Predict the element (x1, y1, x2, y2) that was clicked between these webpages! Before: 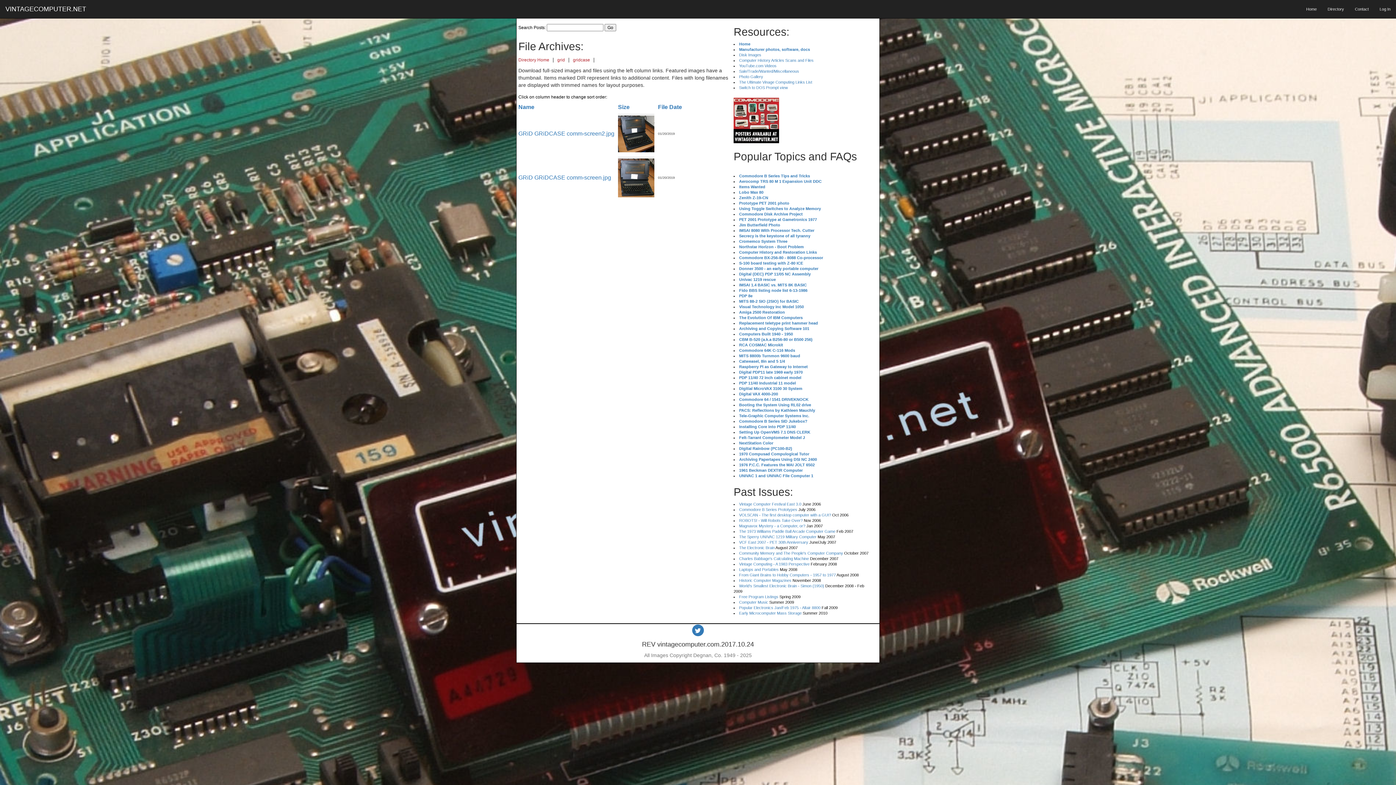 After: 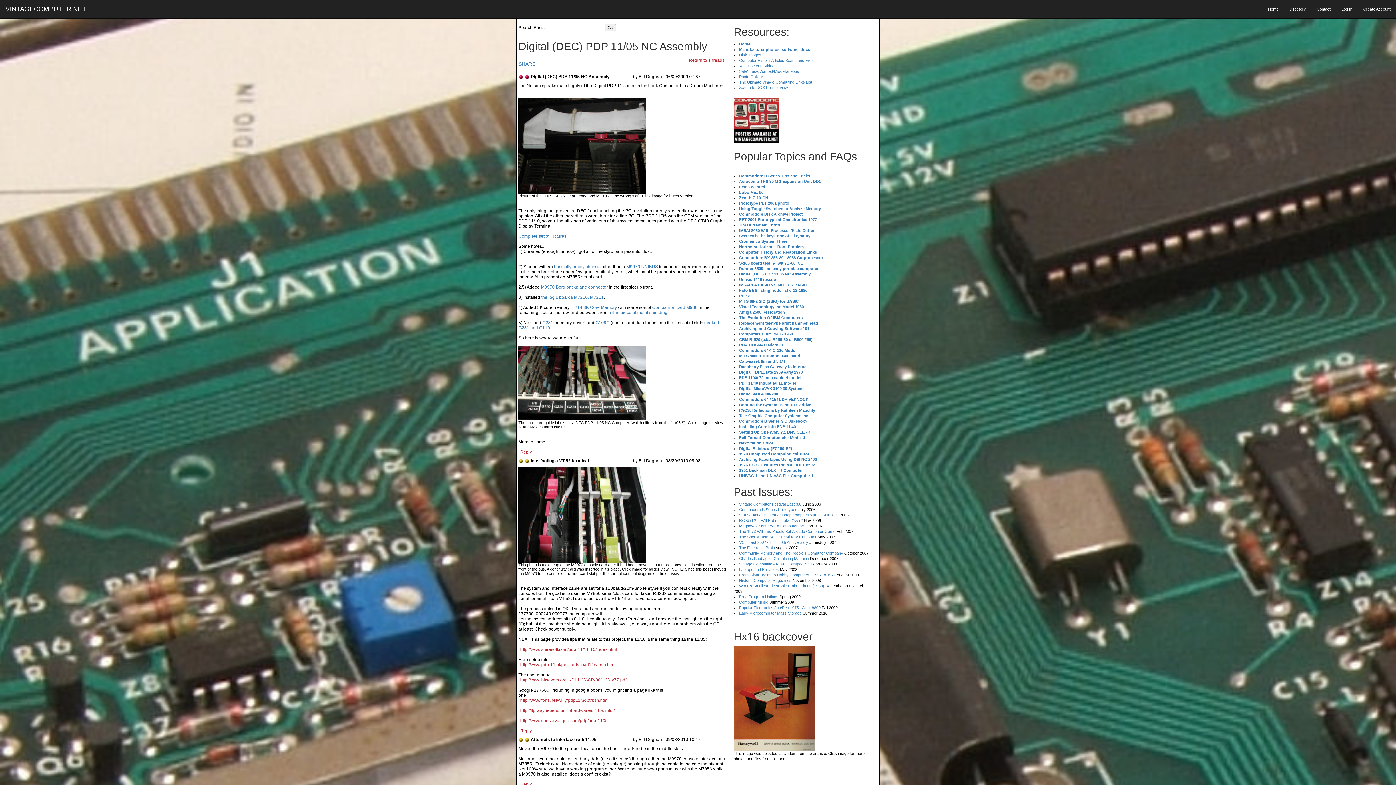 Action: bbox: (739, 272, 810, 276) label: Digital (DEC) PDP 11/05 NC Assembly